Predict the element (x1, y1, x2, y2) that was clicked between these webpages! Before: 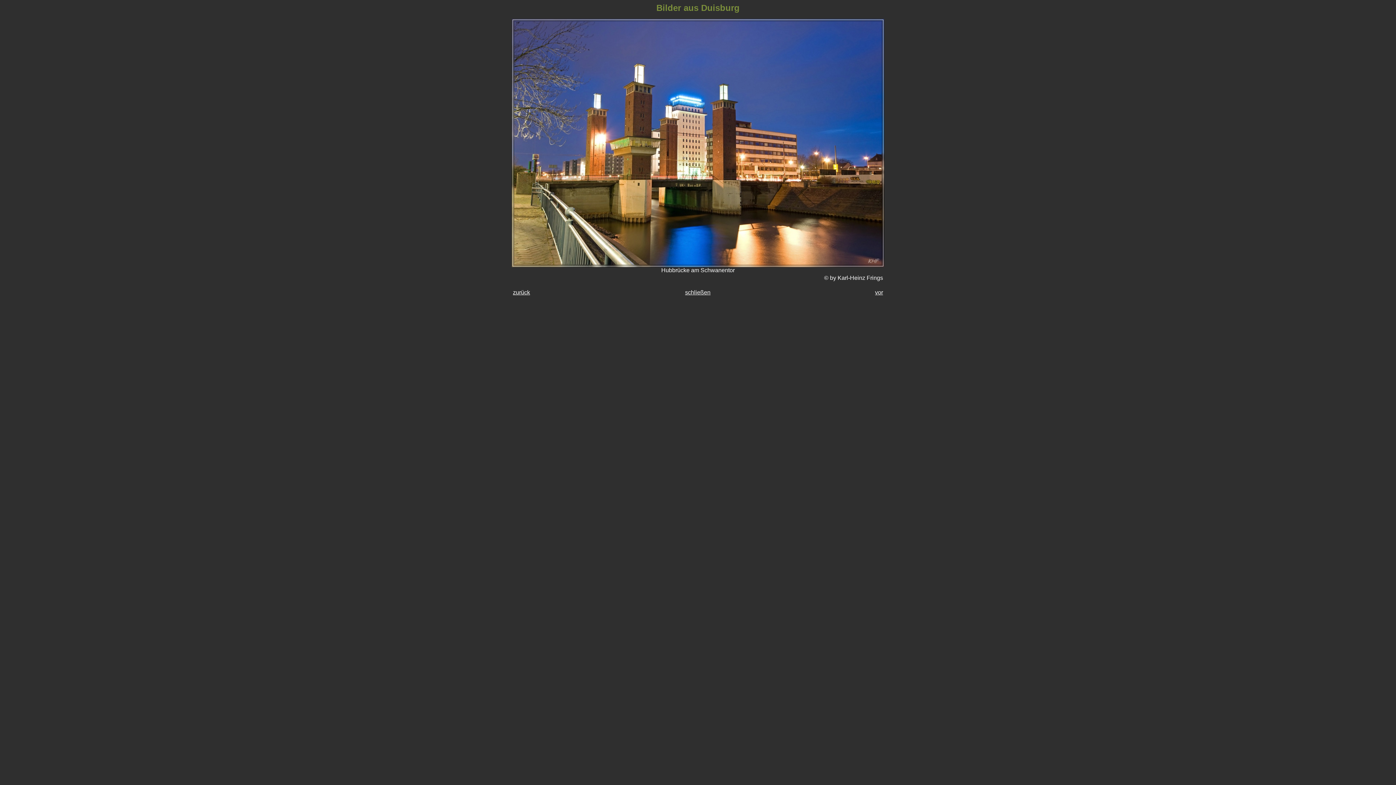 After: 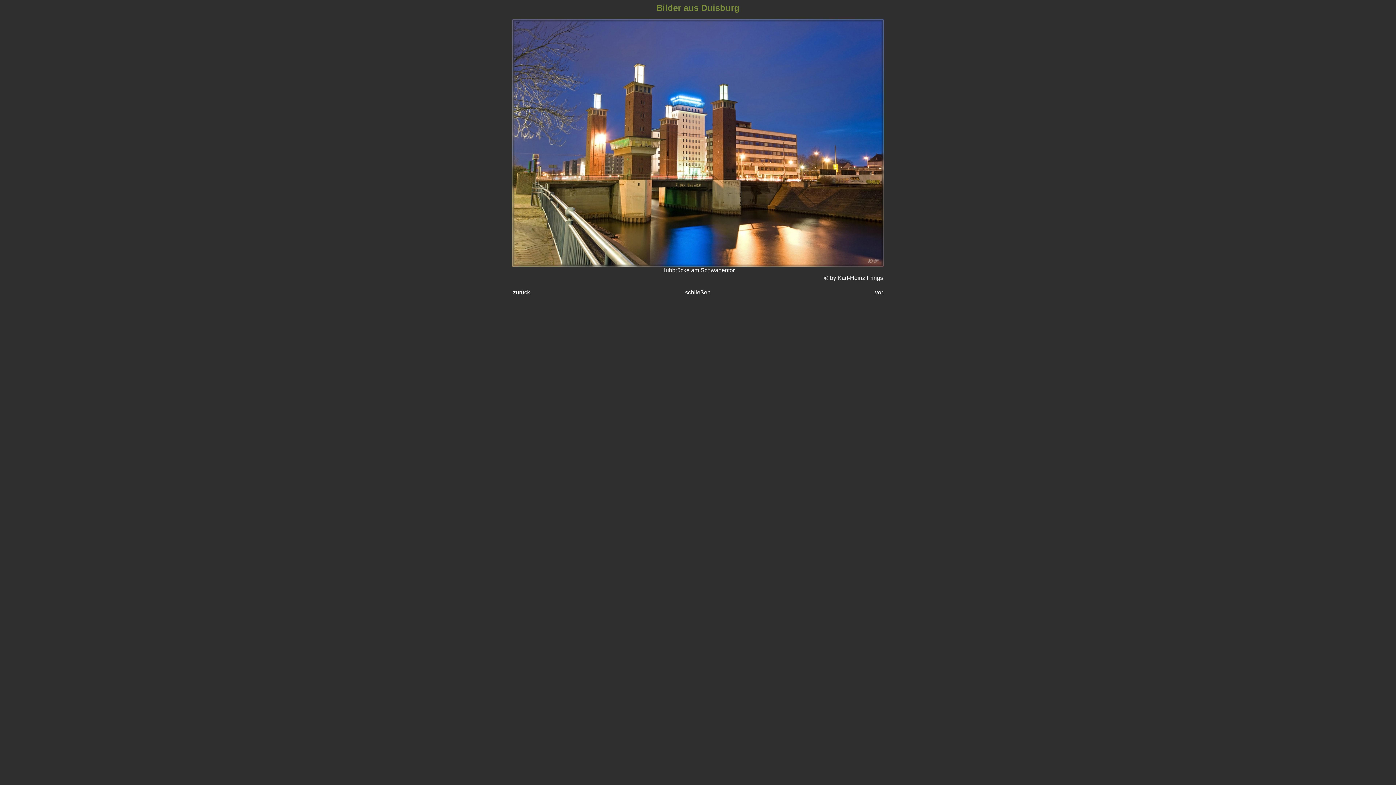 Action: bbox: (685, 289, 710, 295) label: schließen